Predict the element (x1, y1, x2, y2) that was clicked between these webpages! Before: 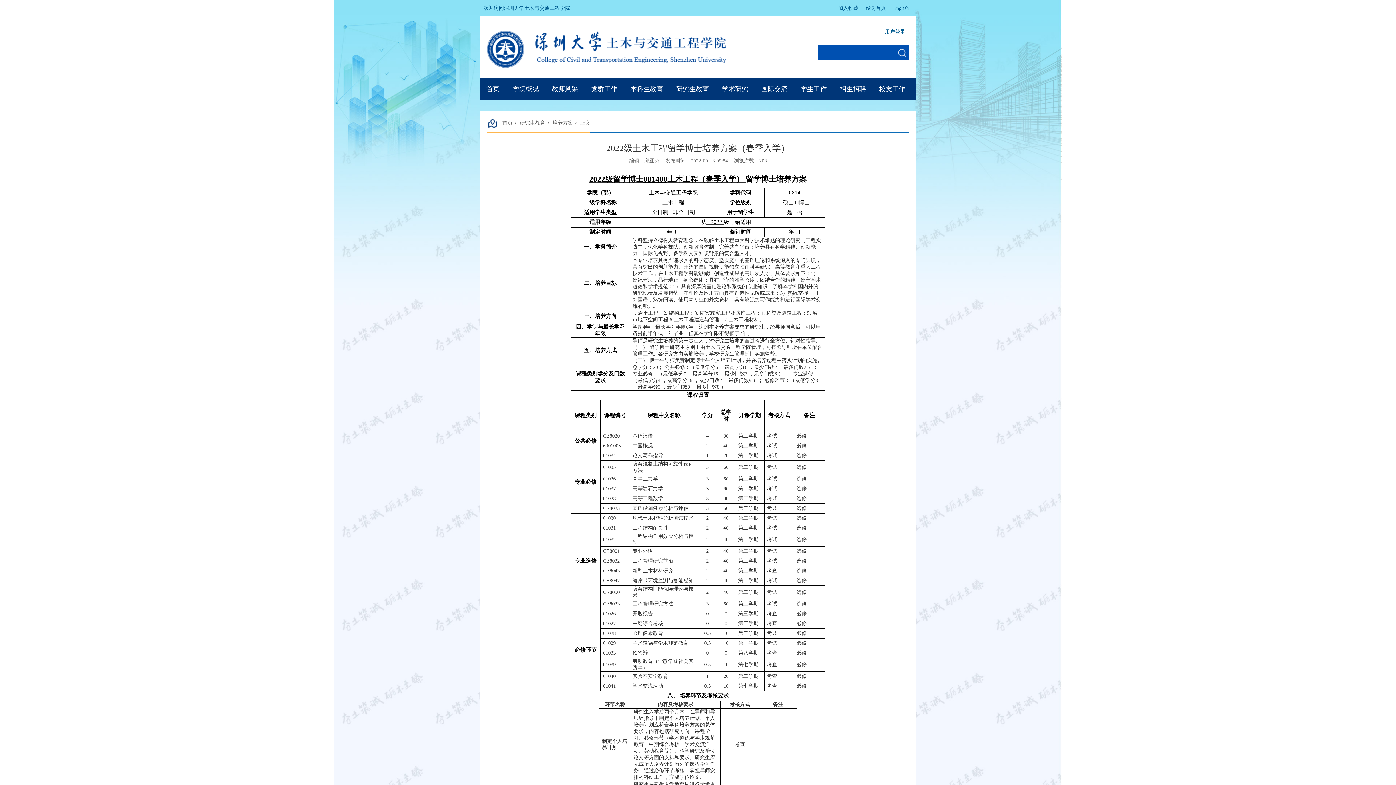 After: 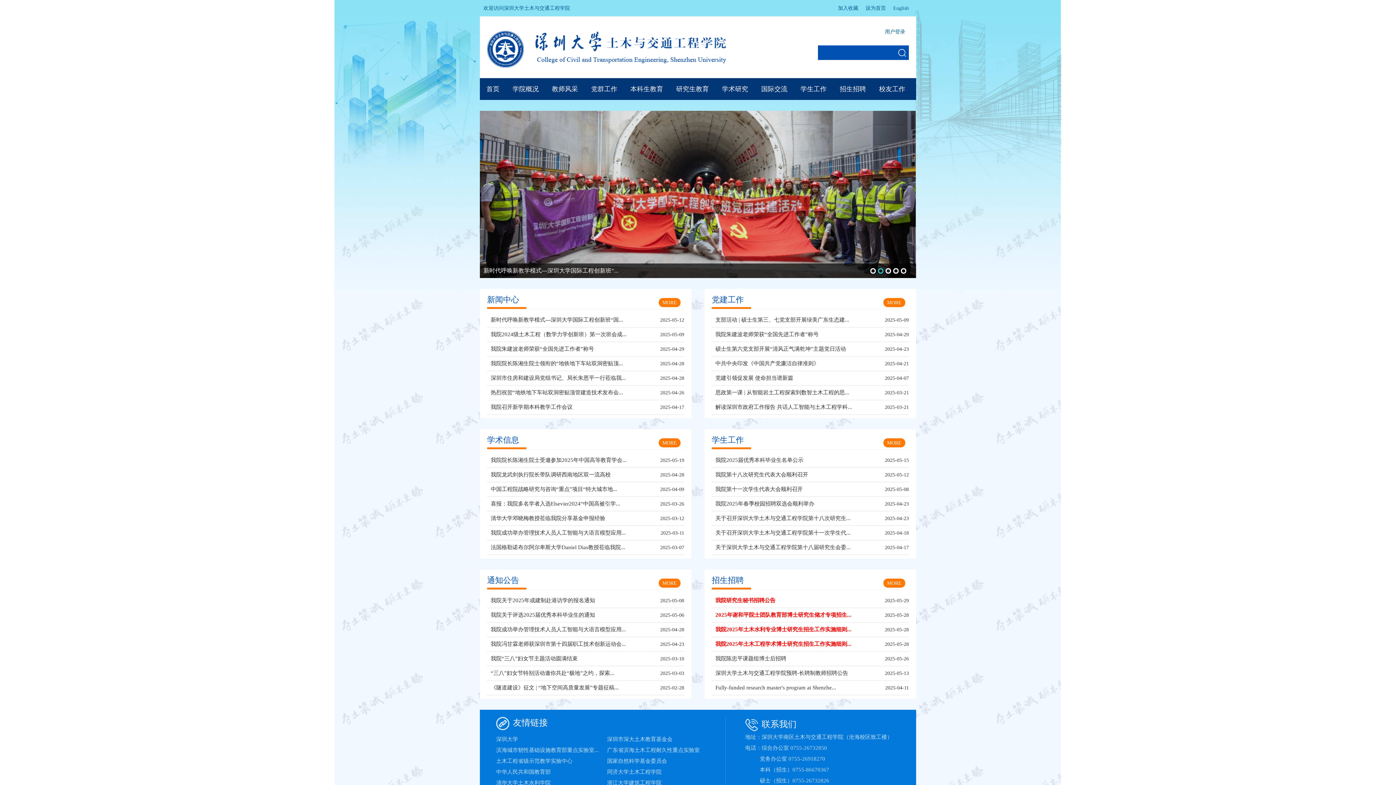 Action: bbox: (502, 120, 512, 125) label: 首页